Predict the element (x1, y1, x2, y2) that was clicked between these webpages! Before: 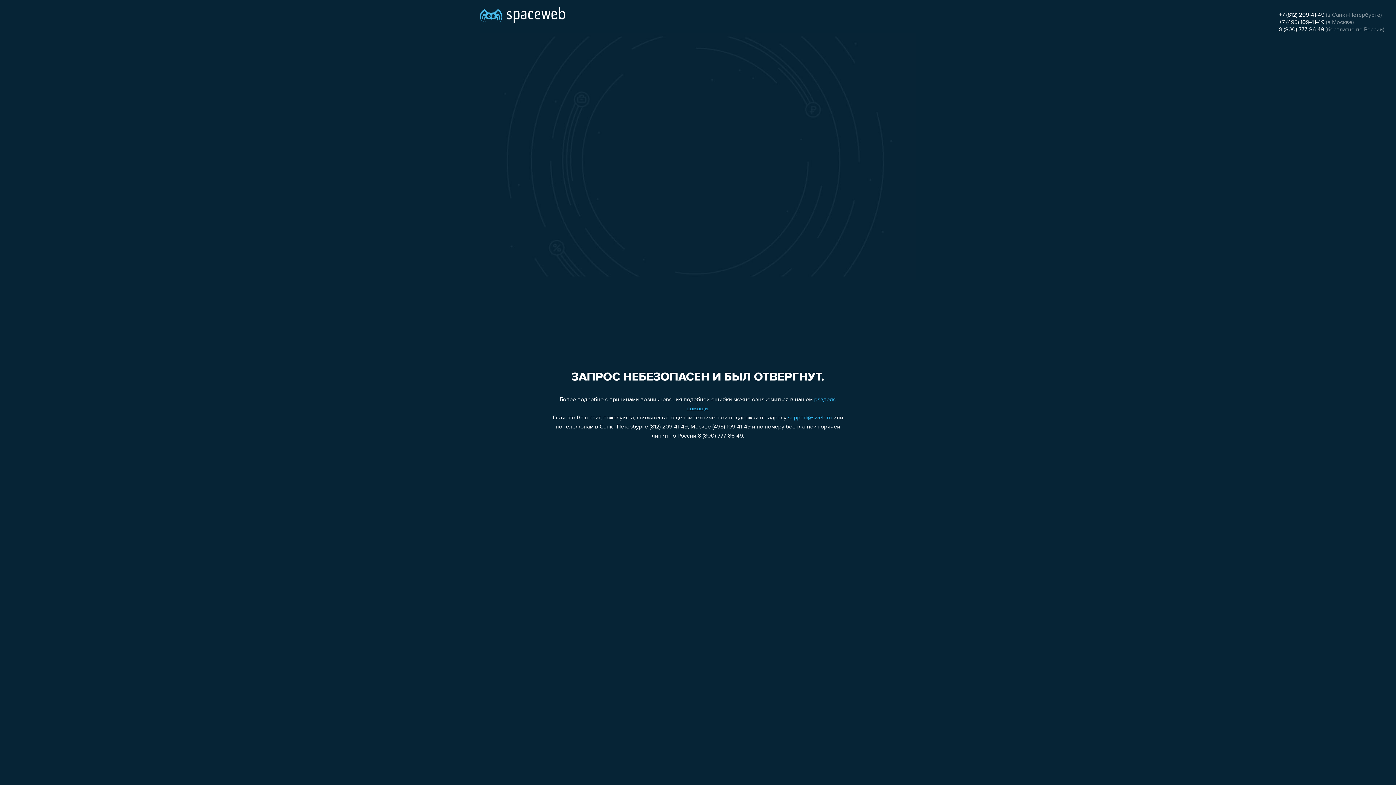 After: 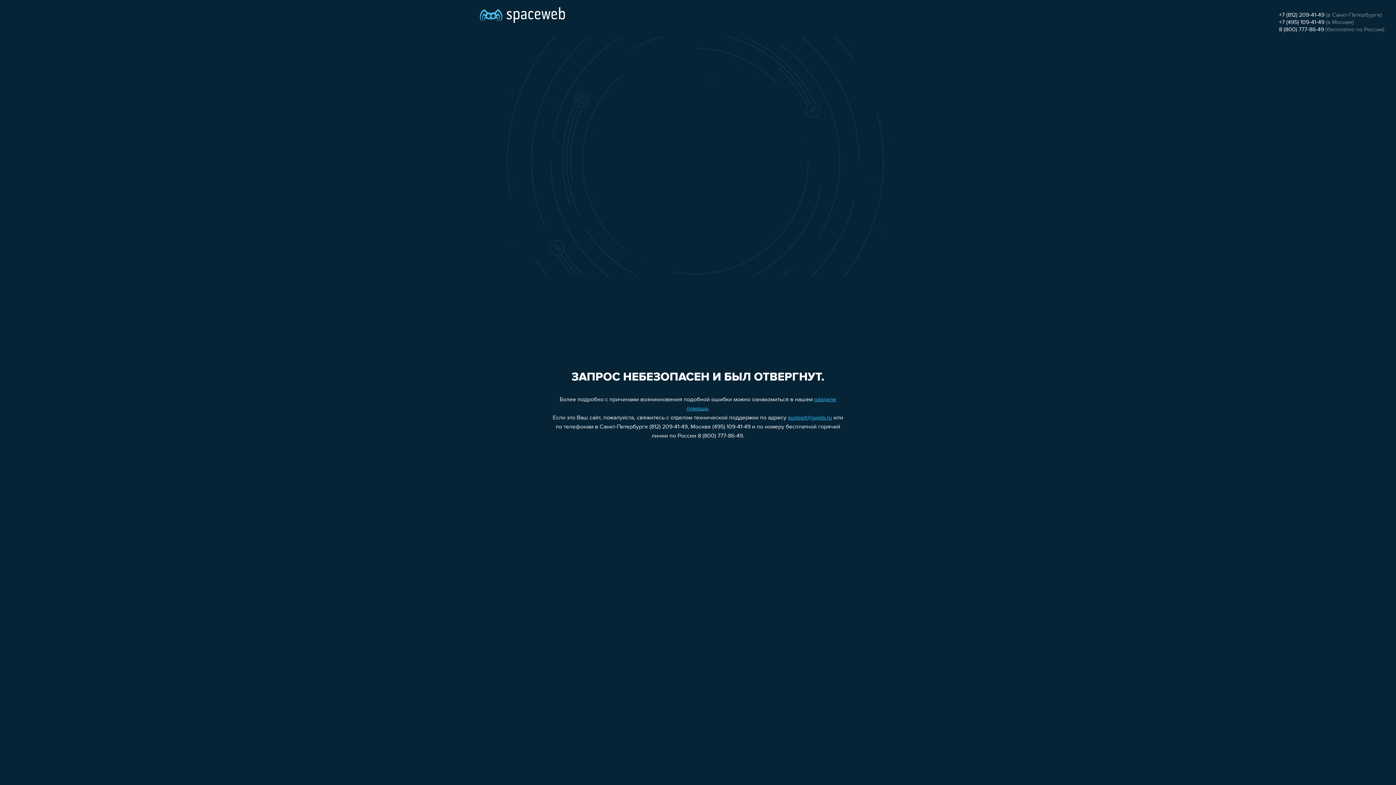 Action: label: 8 (800) 777-86-49 bbox: (1279, 26, 1324, 32)